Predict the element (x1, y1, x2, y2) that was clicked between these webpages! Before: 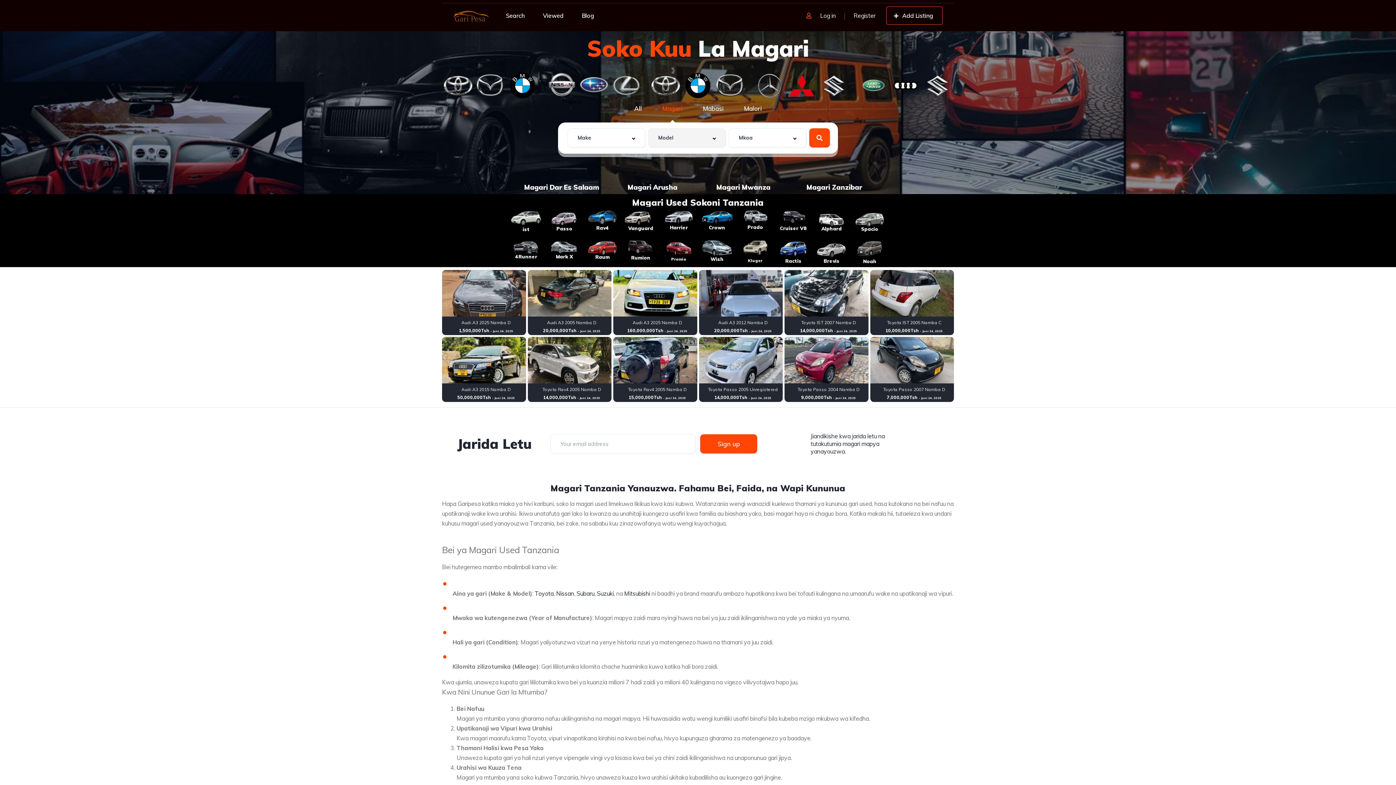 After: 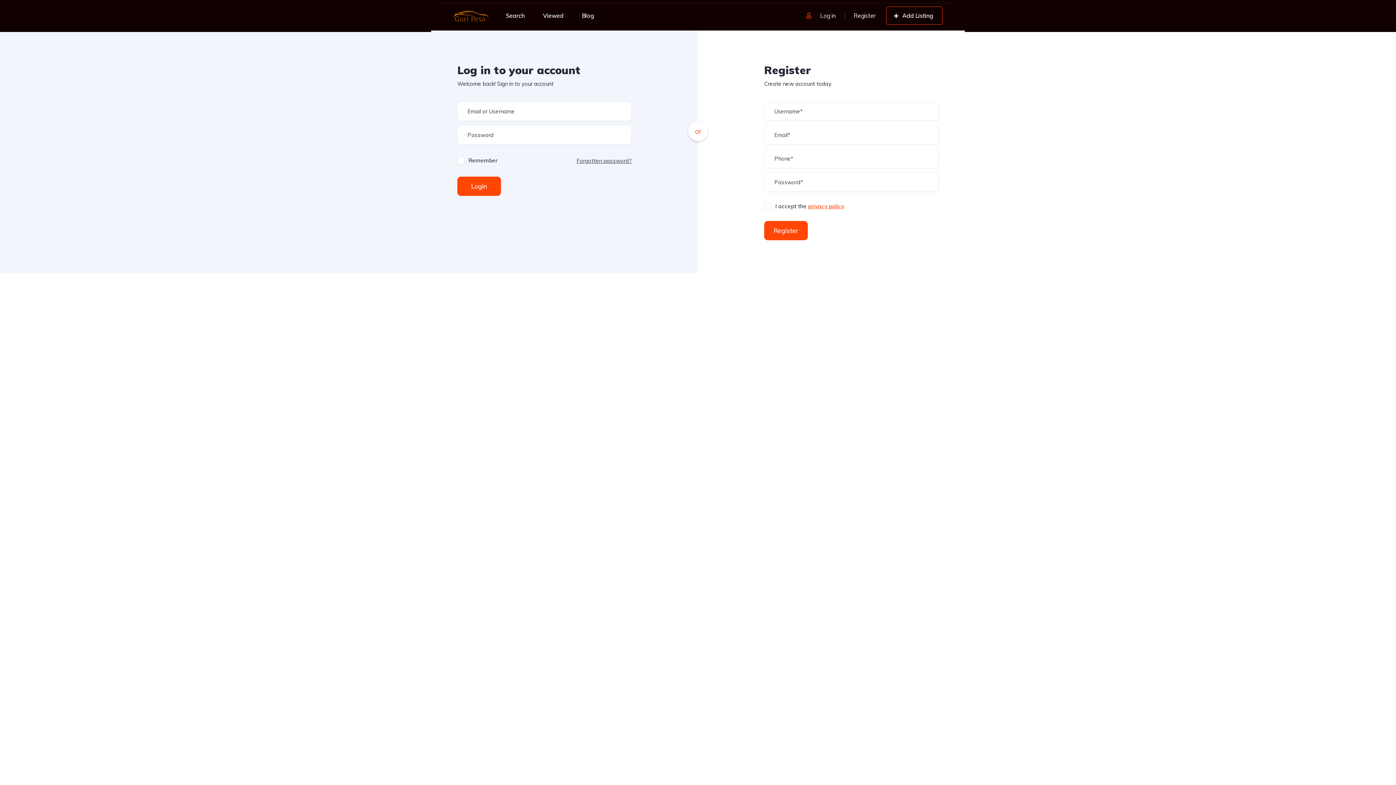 Action: label:  Add Listing bbox: (886, 6, 942, 24)